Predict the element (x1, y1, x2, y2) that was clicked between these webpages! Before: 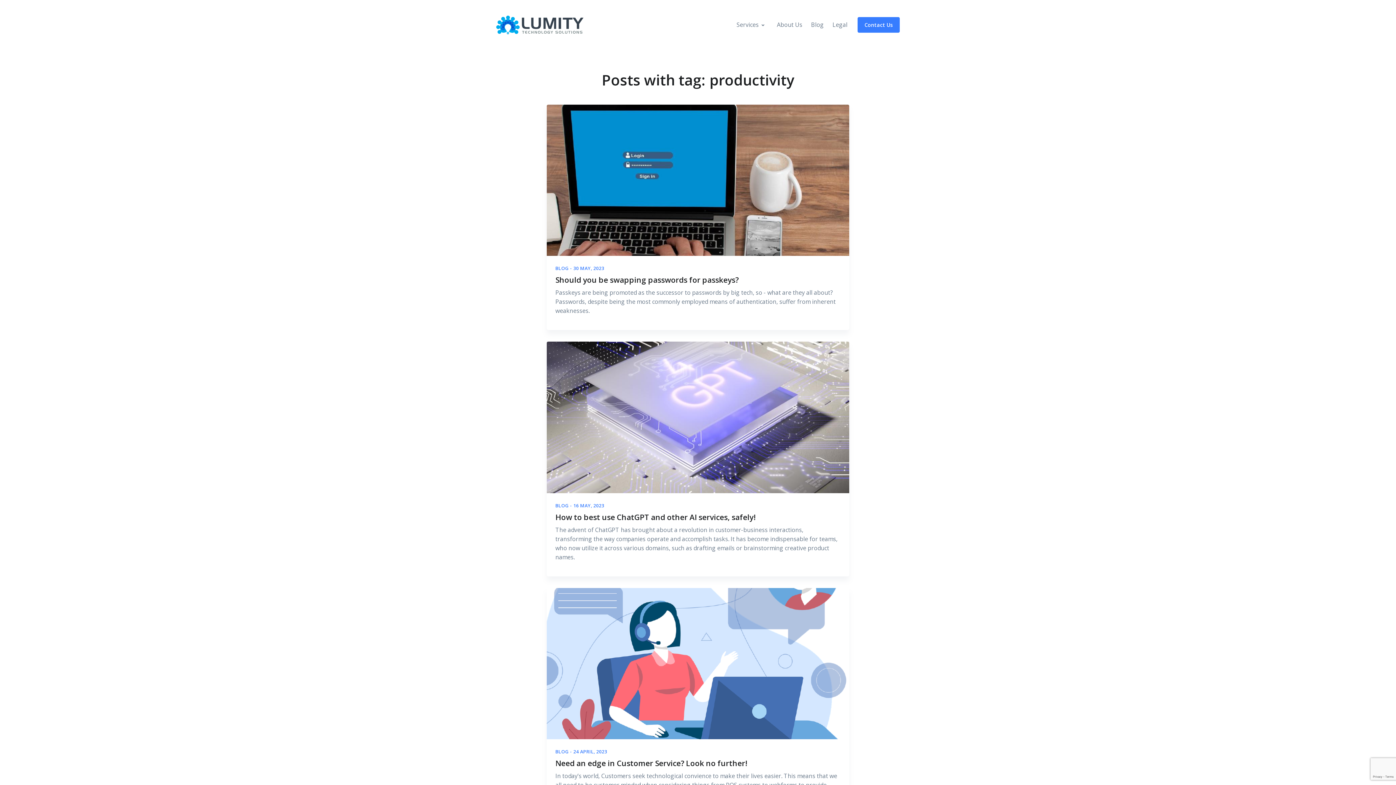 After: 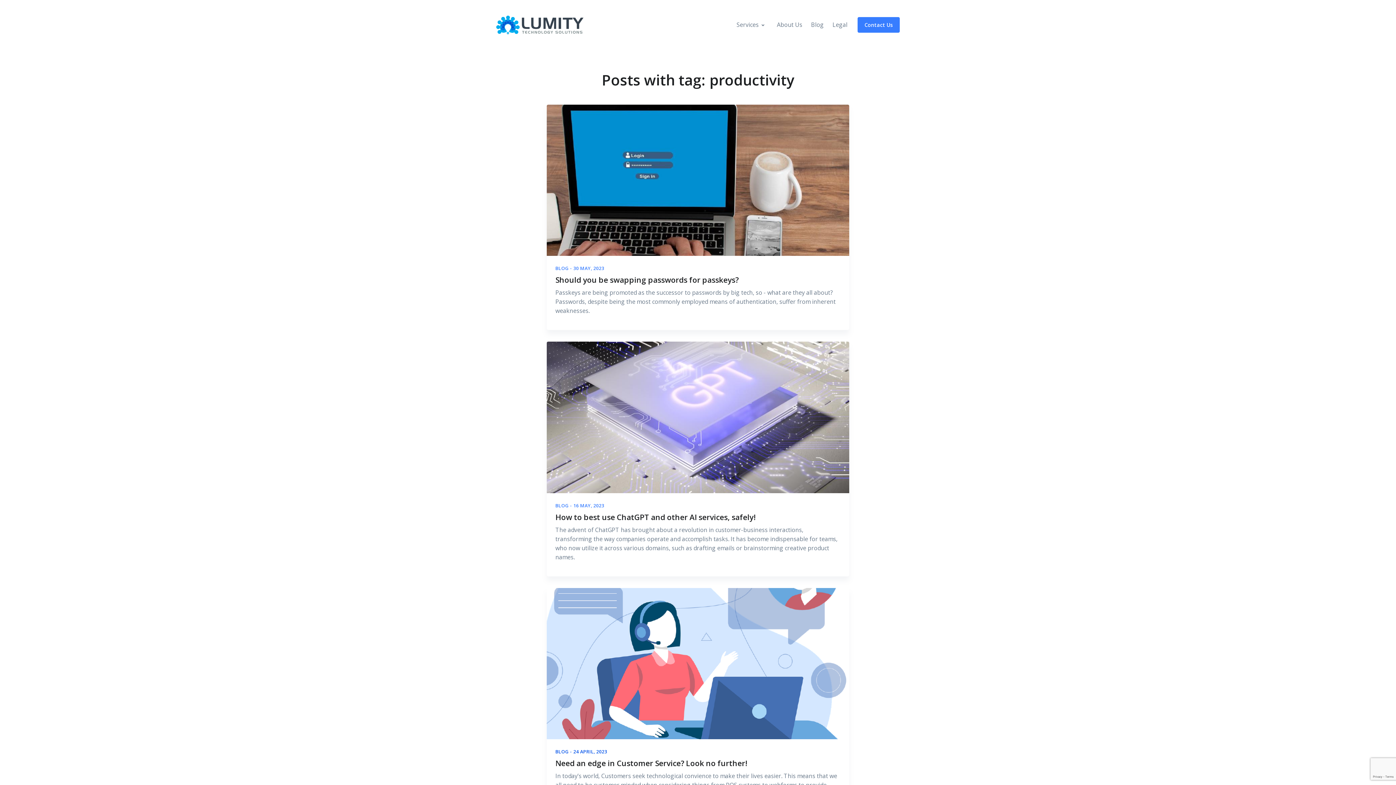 Action: label: BLOG - 24 APRIL, 2023 bbox: (555, 748, 840, 755)